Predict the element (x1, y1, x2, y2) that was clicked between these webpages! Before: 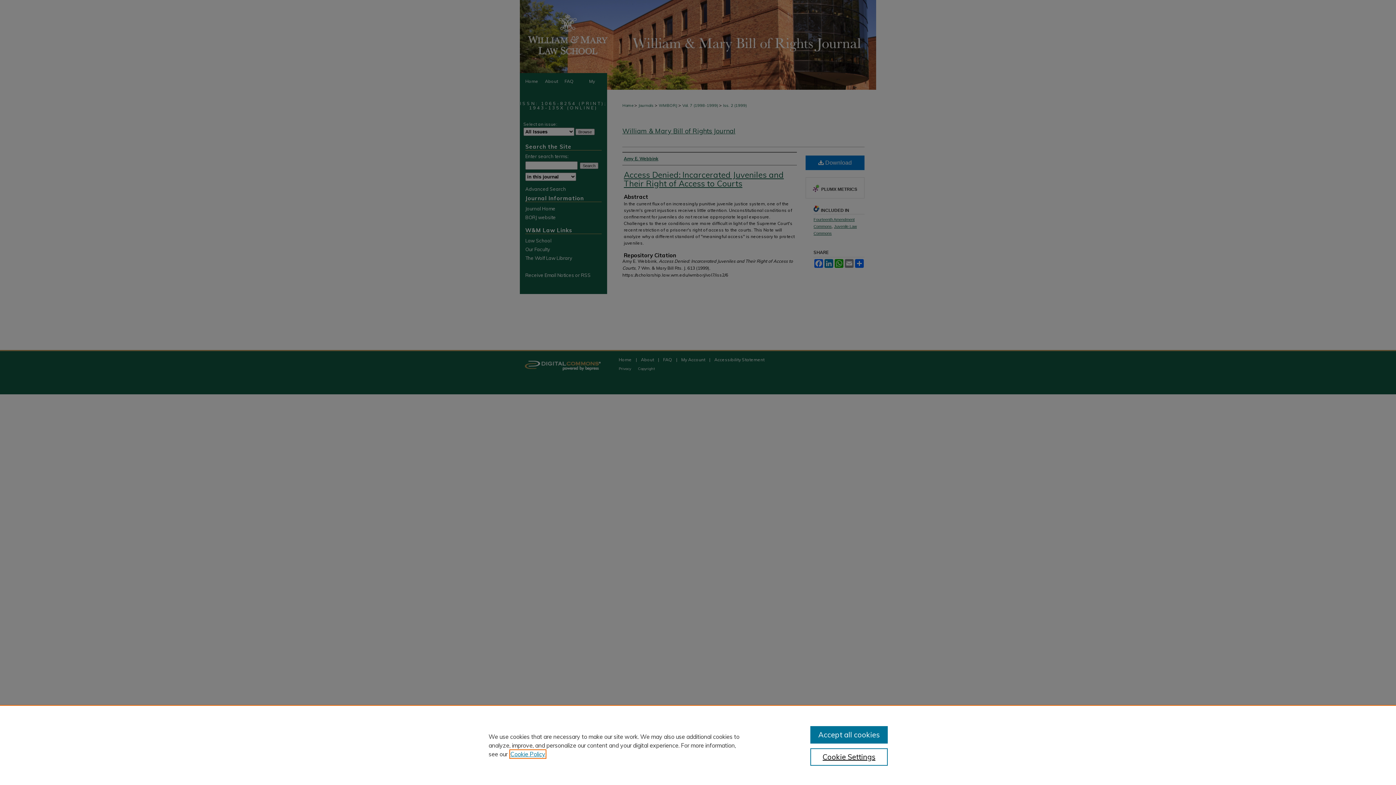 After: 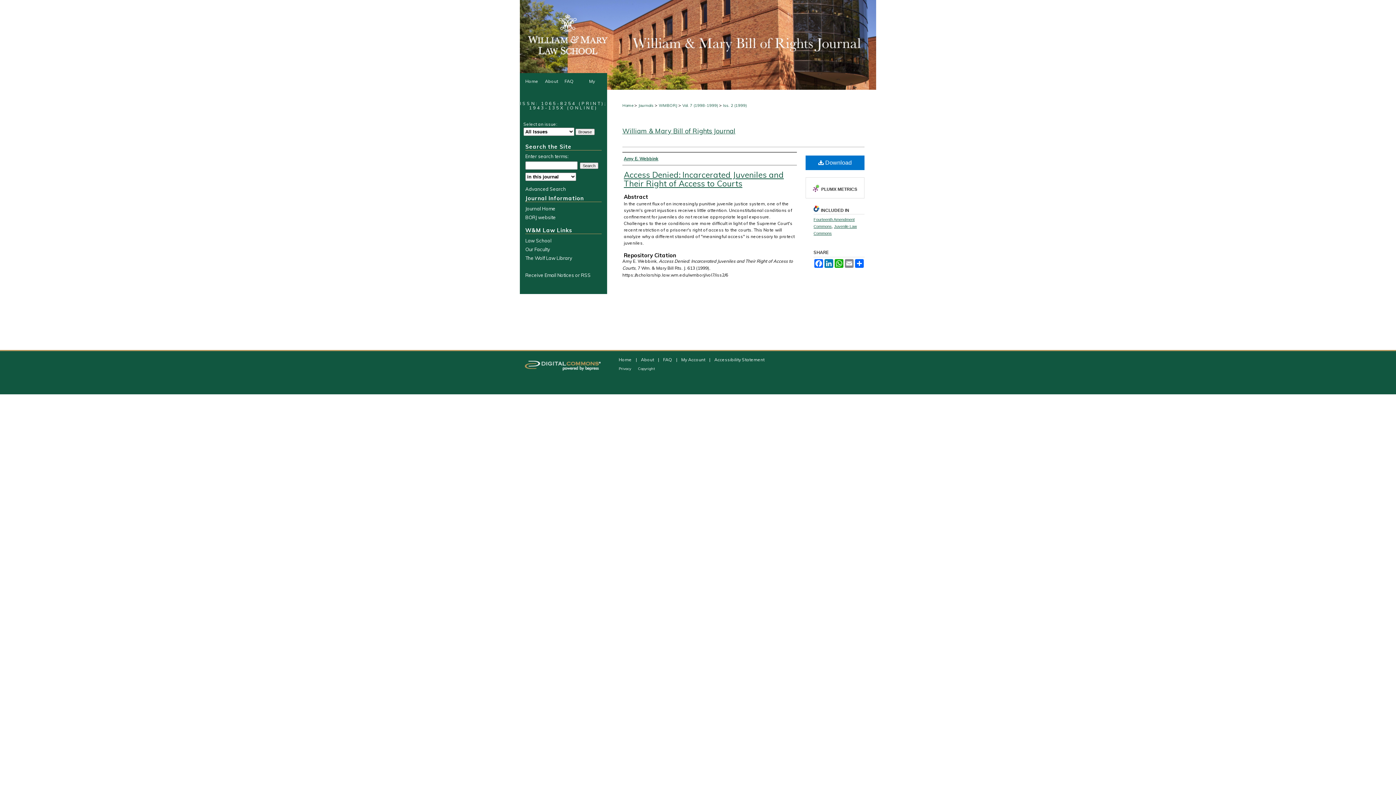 Action: bbox: (810, 726, 887, 744) label: Accept all cookies